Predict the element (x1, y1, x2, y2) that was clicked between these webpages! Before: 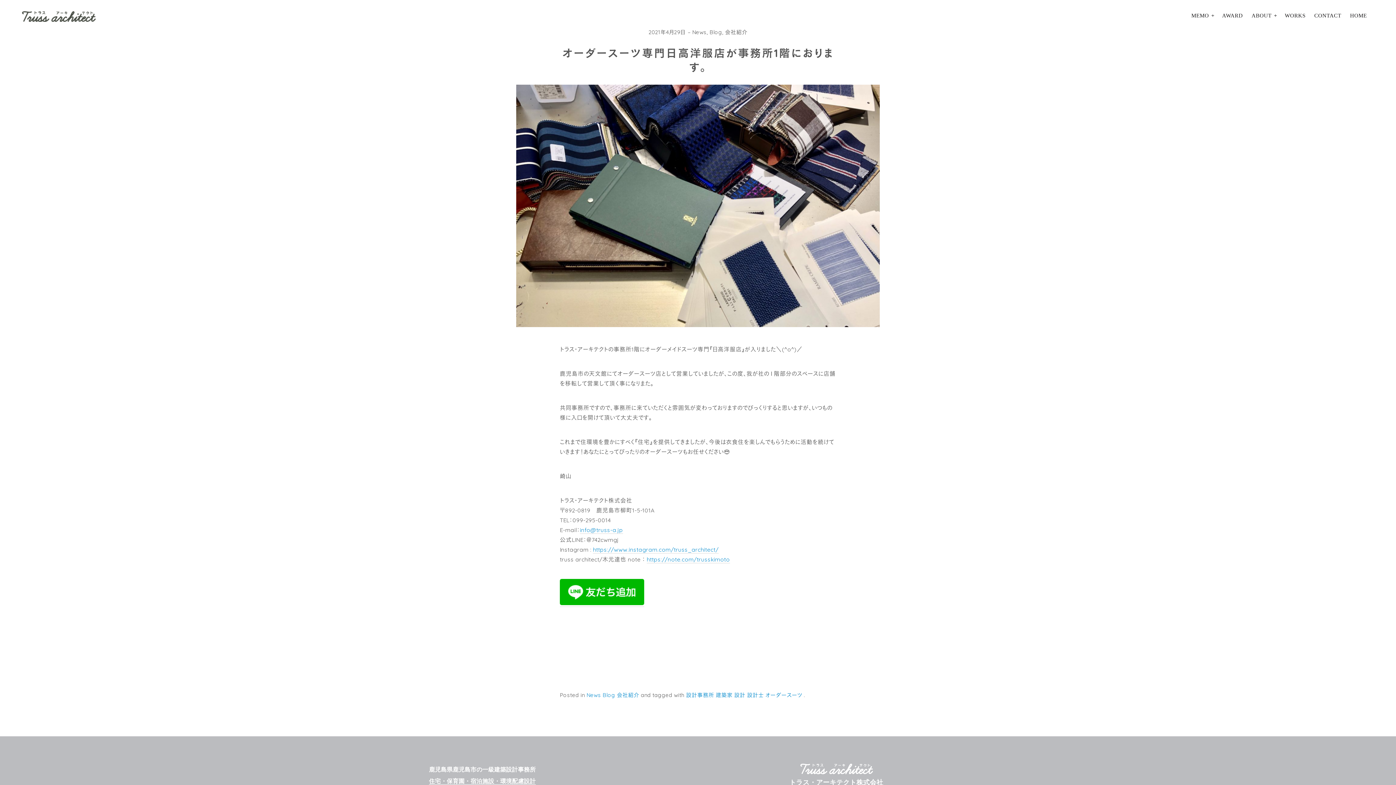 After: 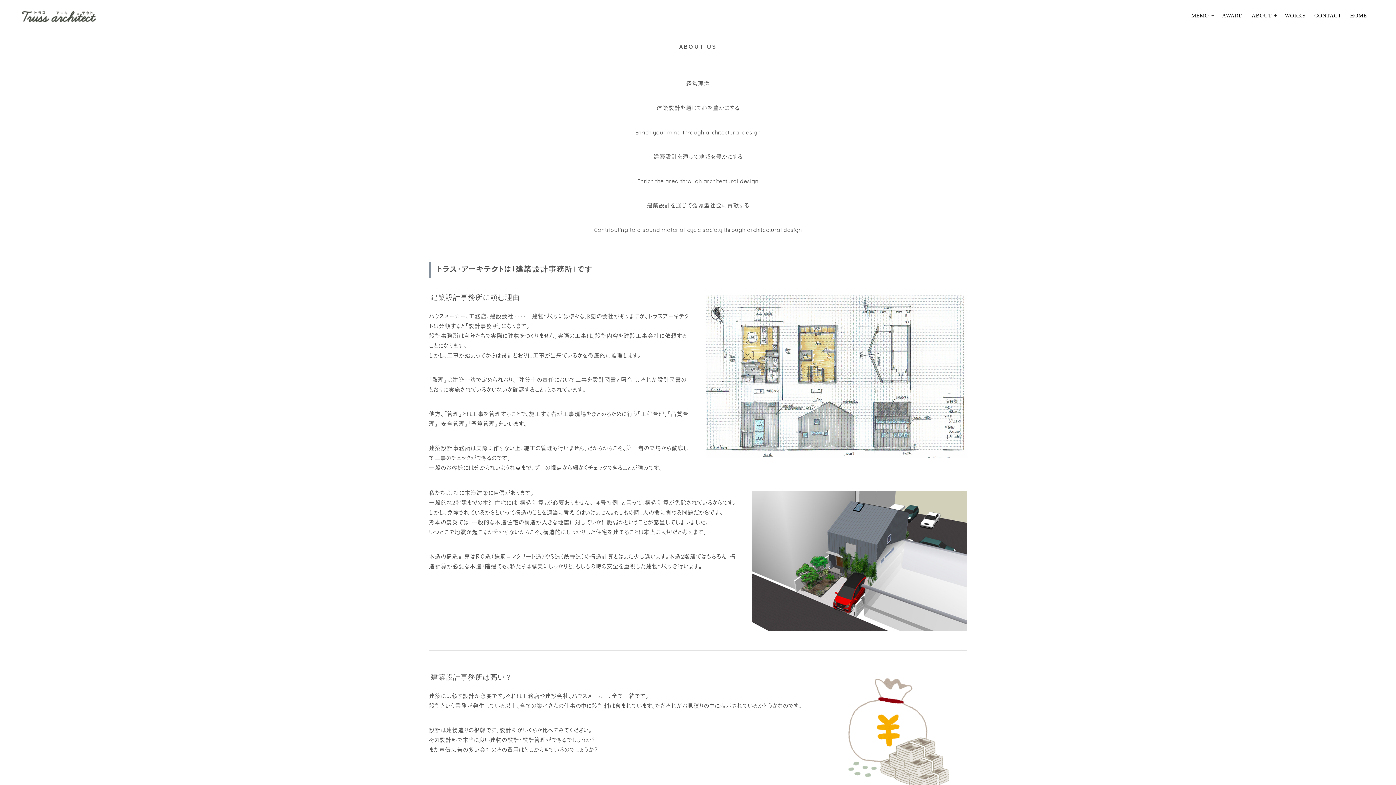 Action: bbox: (1248, 9, 1275, 22) label: ABOUT